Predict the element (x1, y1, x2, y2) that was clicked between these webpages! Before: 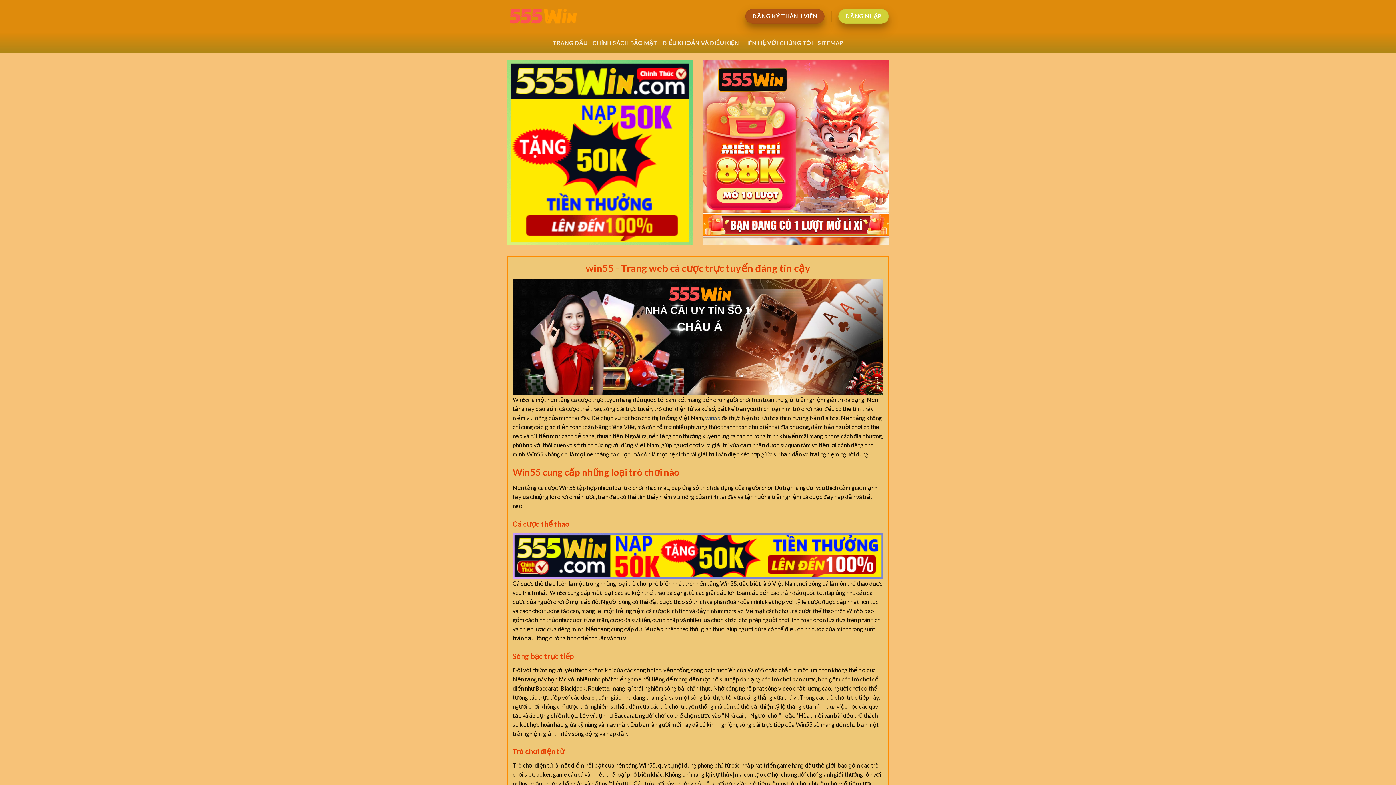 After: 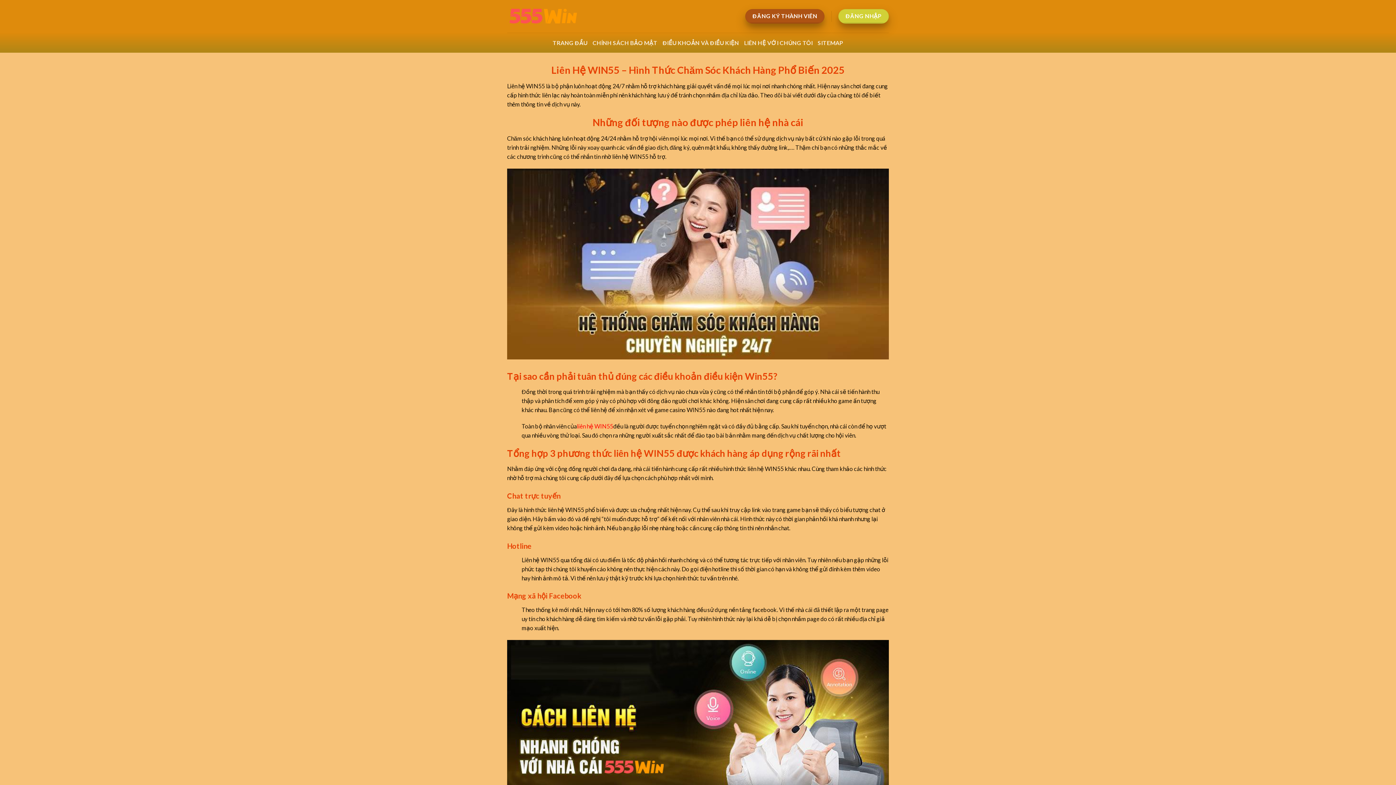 Action: bbox: (744, 36, 812, 49) label: LIÊN HỆ VỚI CHÚNG TÔI